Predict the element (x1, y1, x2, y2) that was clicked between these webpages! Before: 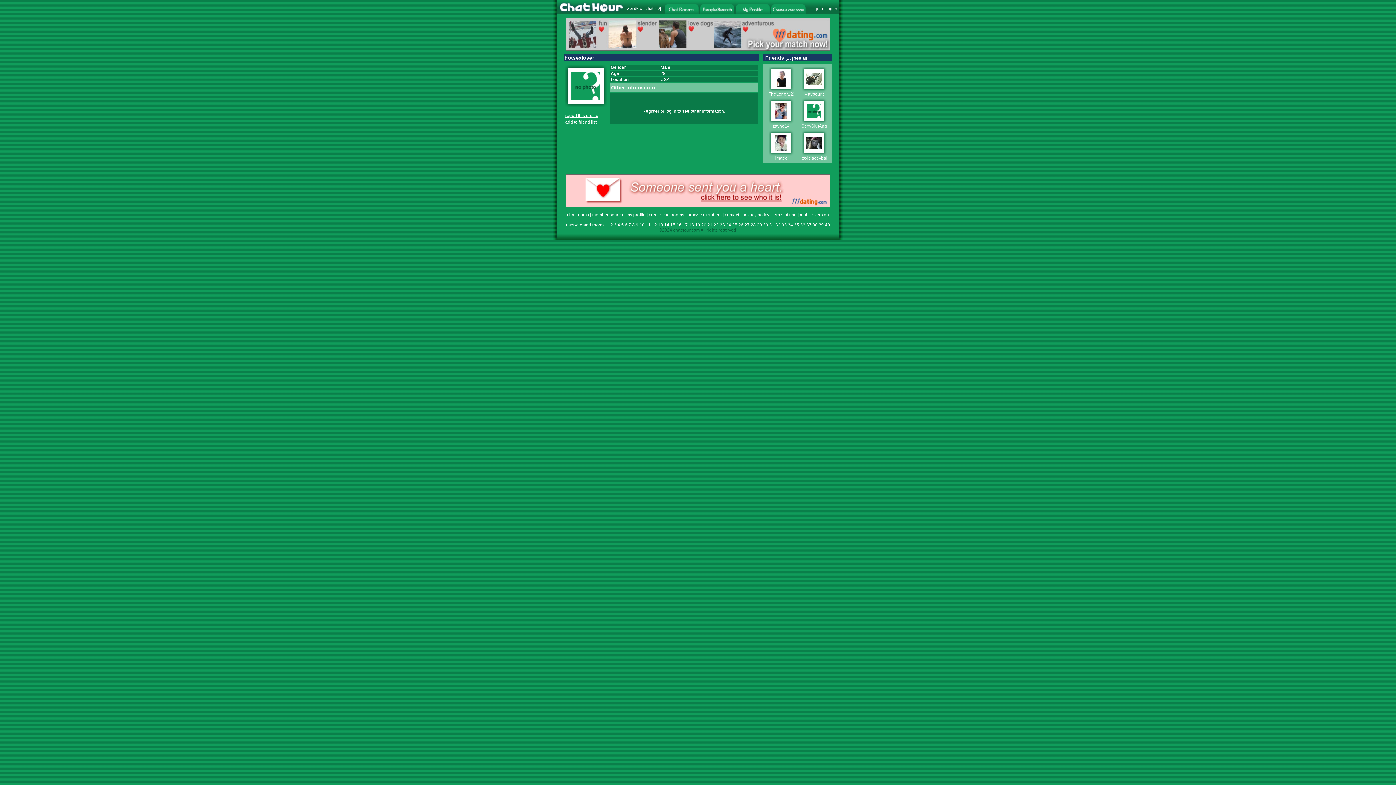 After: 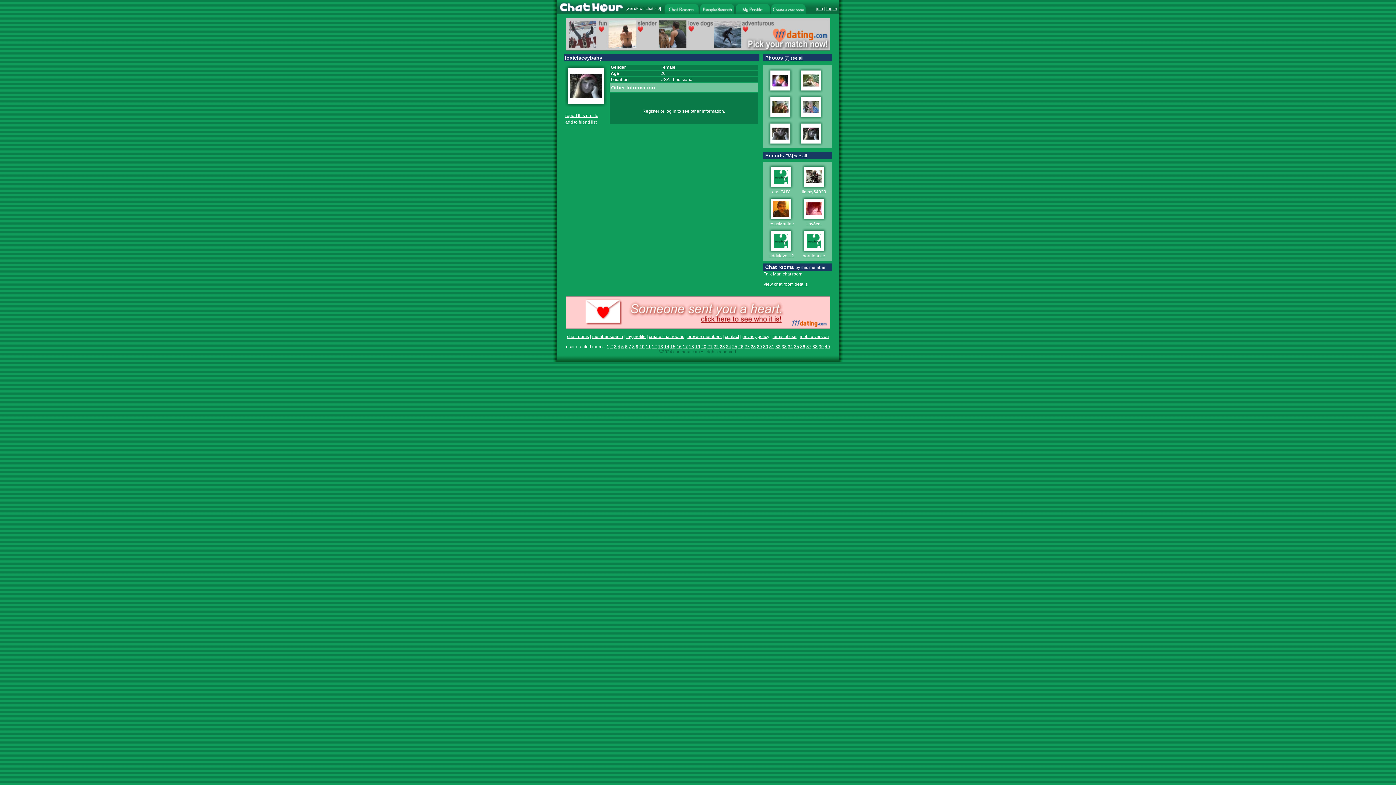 Action: bbox: (806, 144, 822, 150)